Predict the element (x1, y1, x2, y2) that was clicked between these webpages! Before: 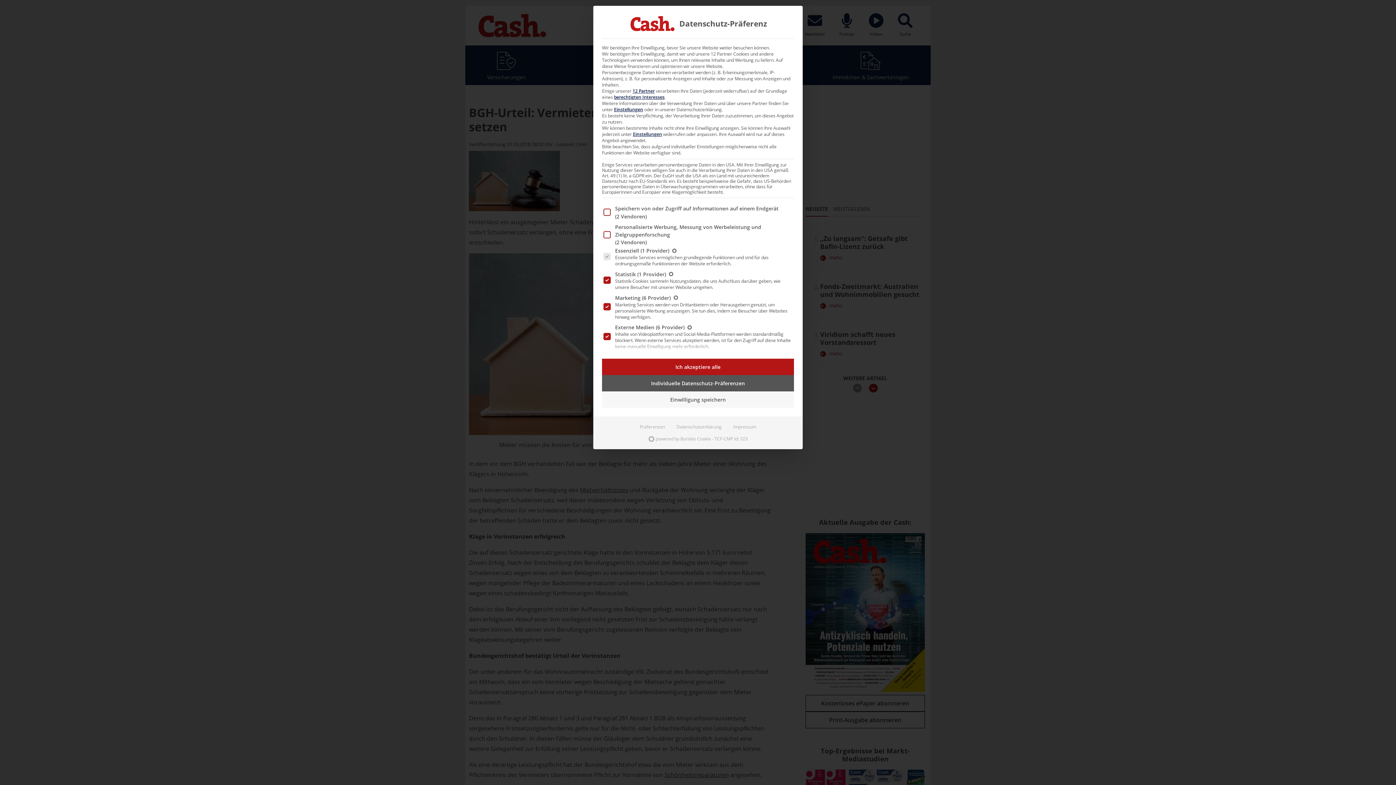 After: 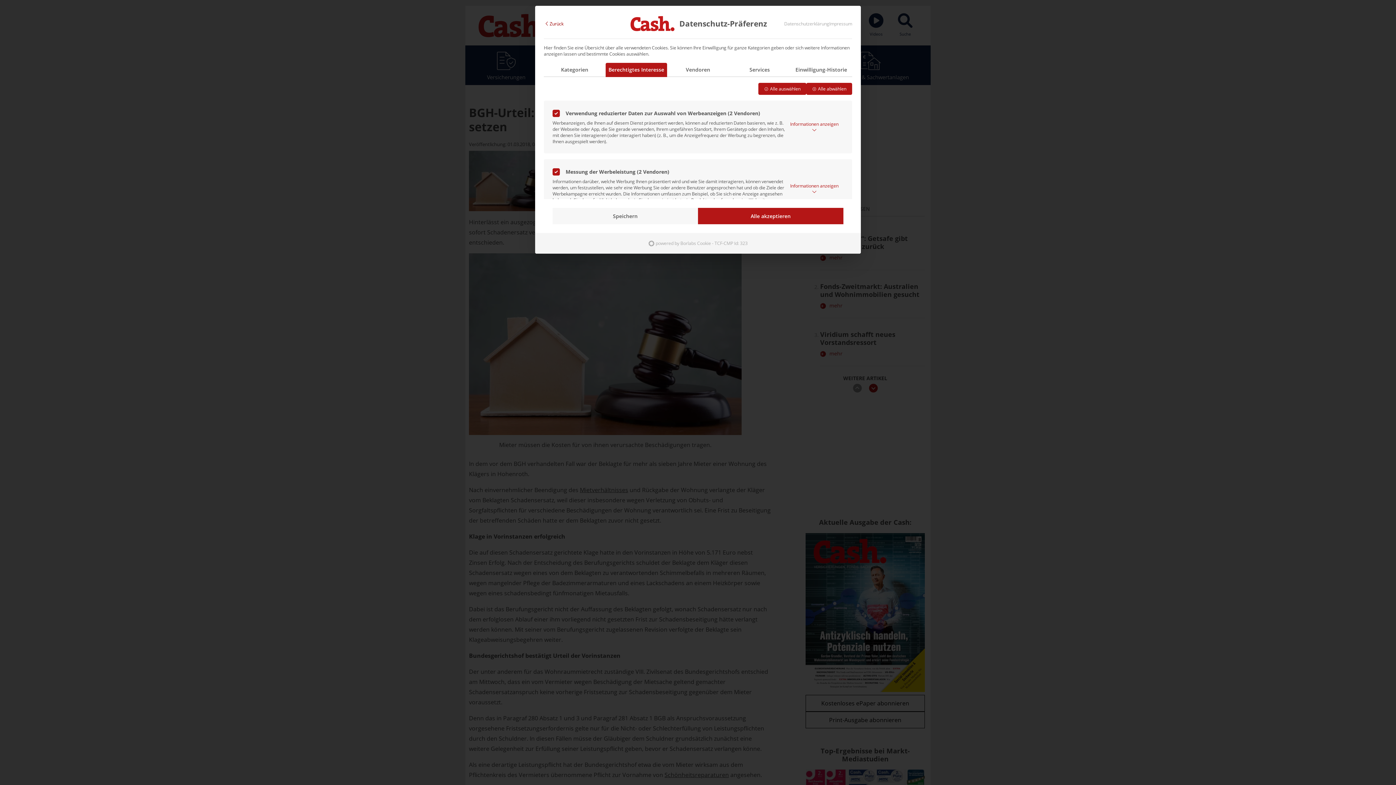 Action: bbox: (614, 94, 664, 100) label: berechtigten Interesses